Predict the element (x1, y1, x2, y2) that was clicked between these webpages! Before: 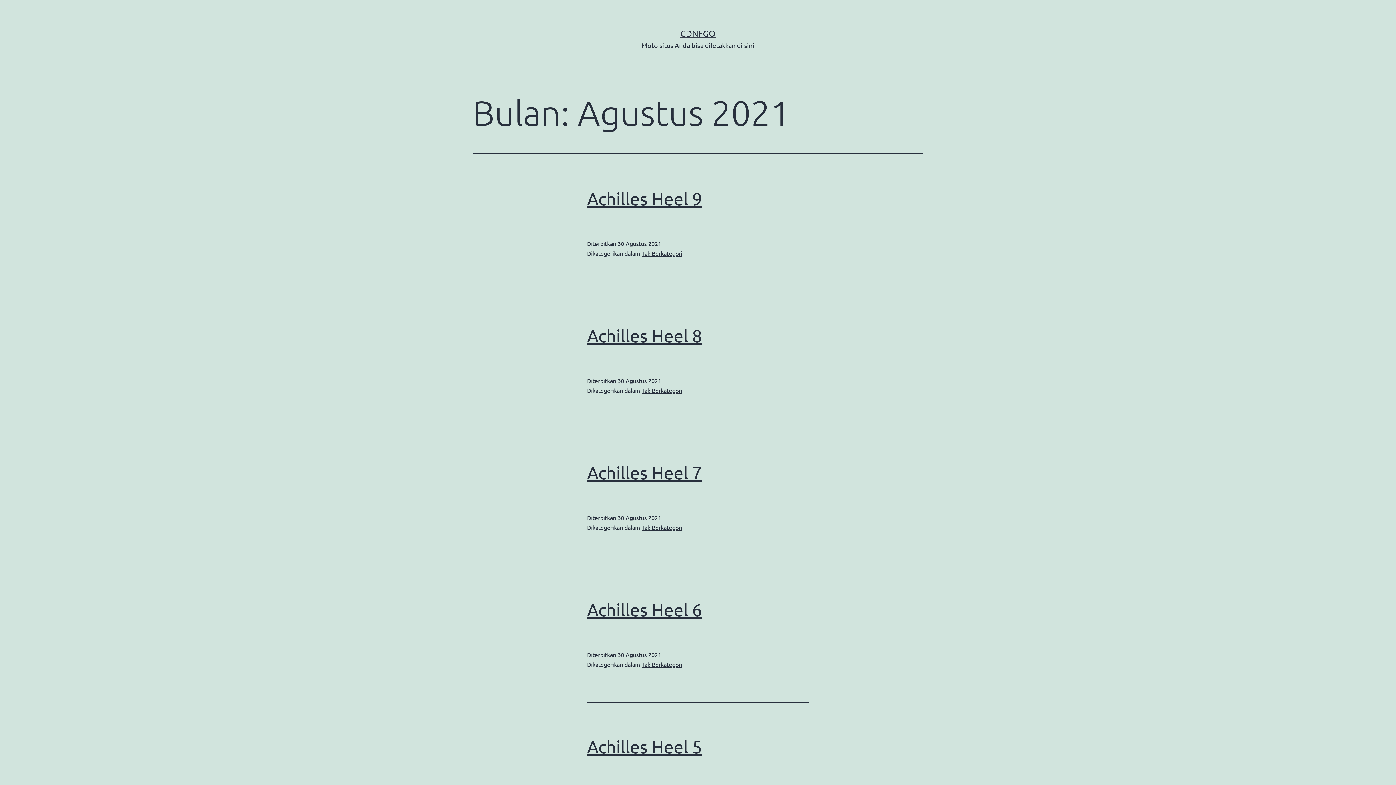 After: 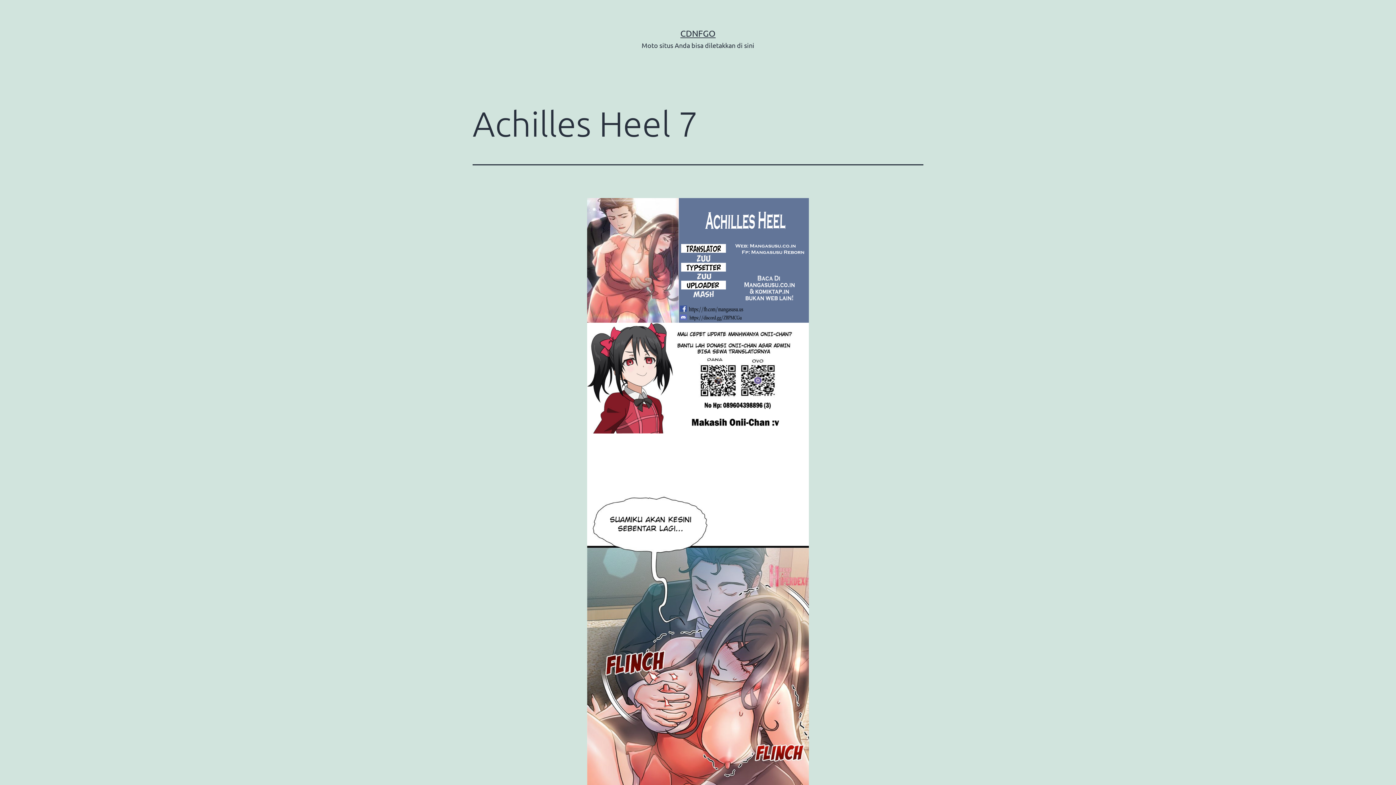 Action: bbox: (587, 462, 702, 482) label: Achilles Heel 7